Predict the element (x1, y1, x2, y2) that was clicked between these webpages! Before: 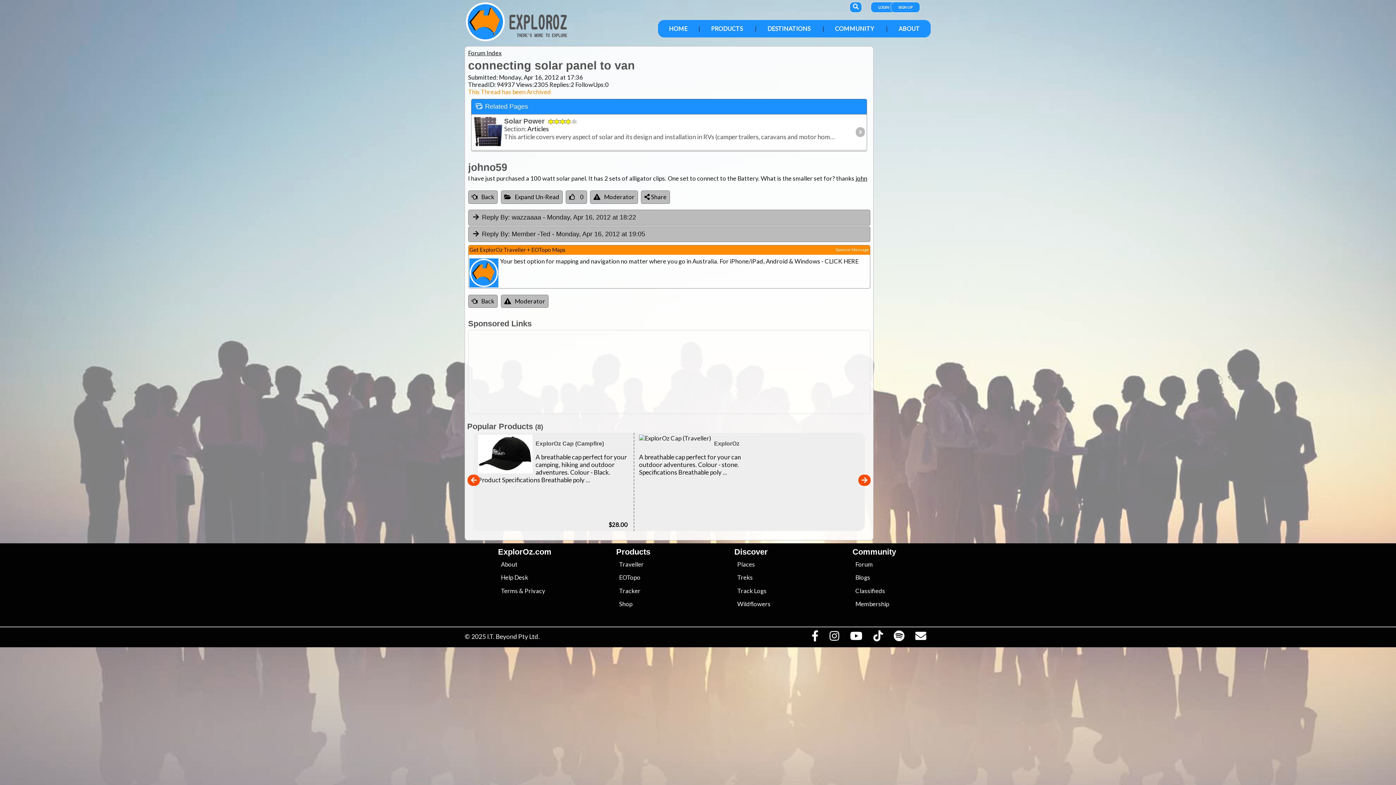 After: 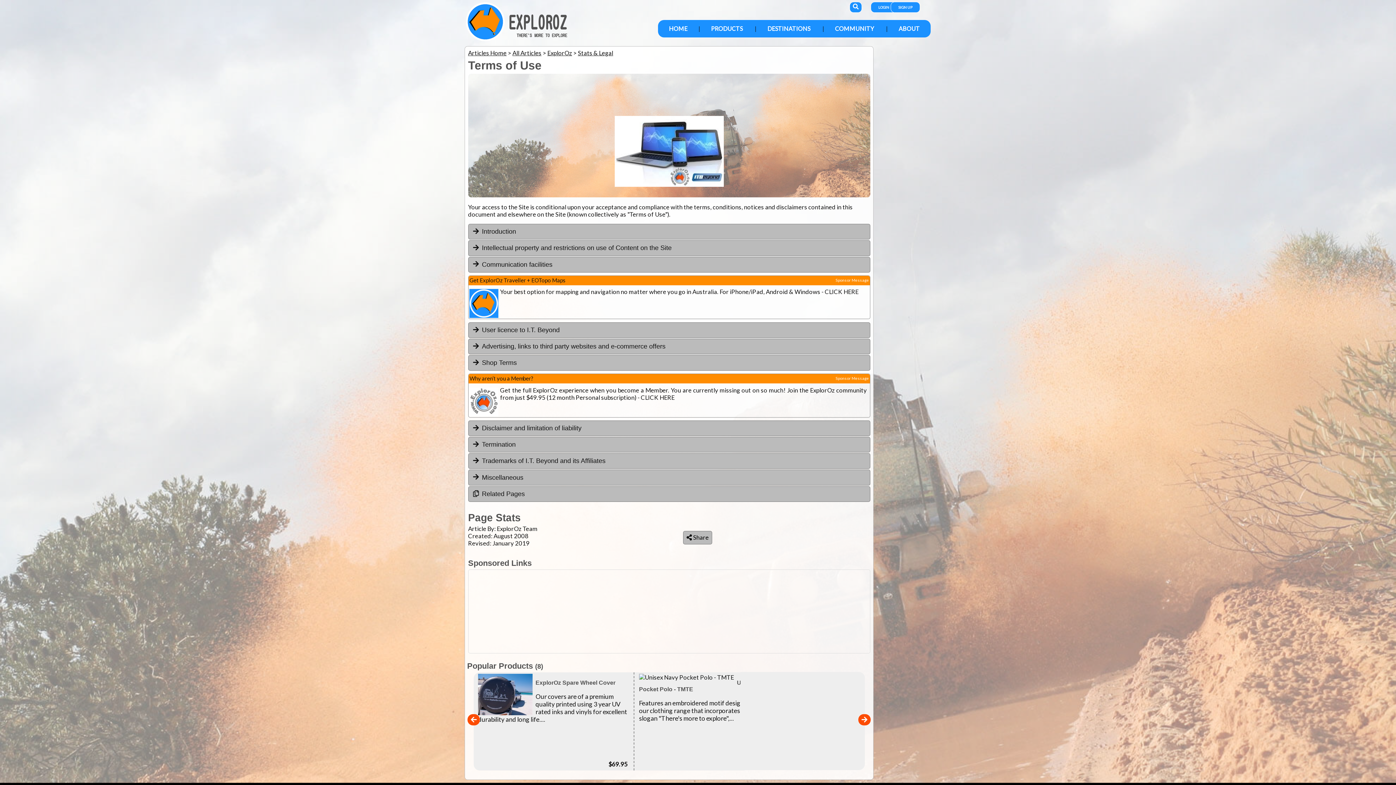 Action: bbox: (501, 587, 518, 594) label: Terms